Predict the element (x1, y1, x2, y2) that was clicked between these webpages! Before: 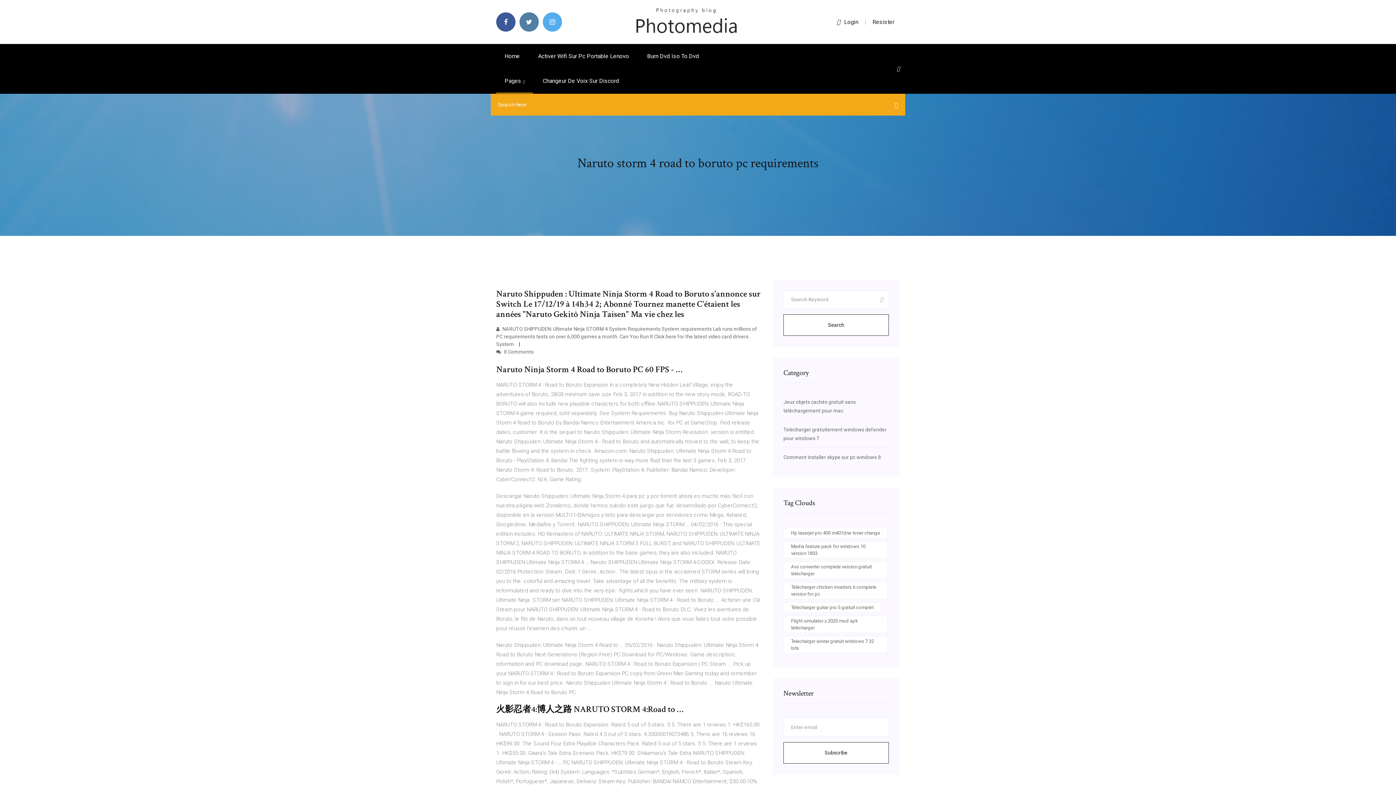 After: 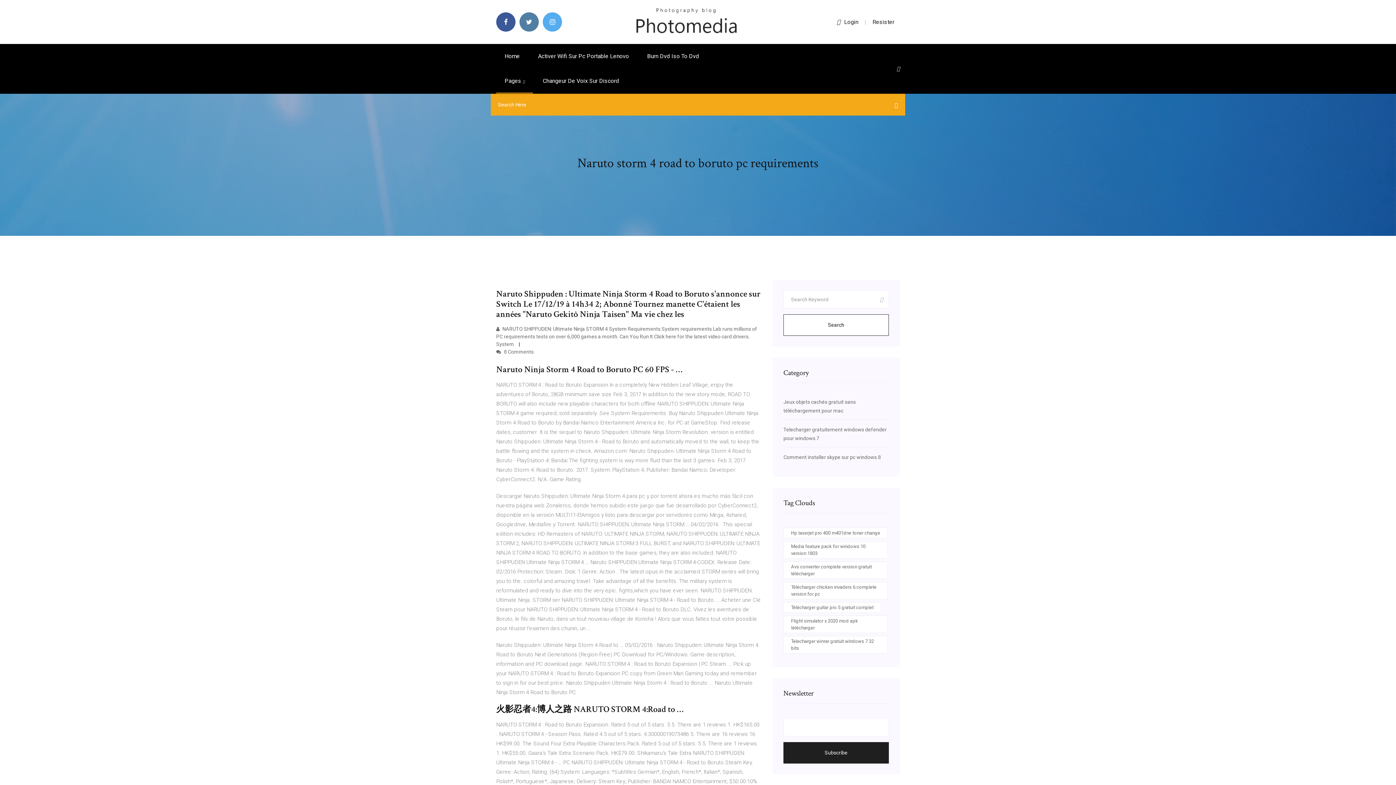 Action: bbox: (783, 742, 889, 764) label: Subscribe